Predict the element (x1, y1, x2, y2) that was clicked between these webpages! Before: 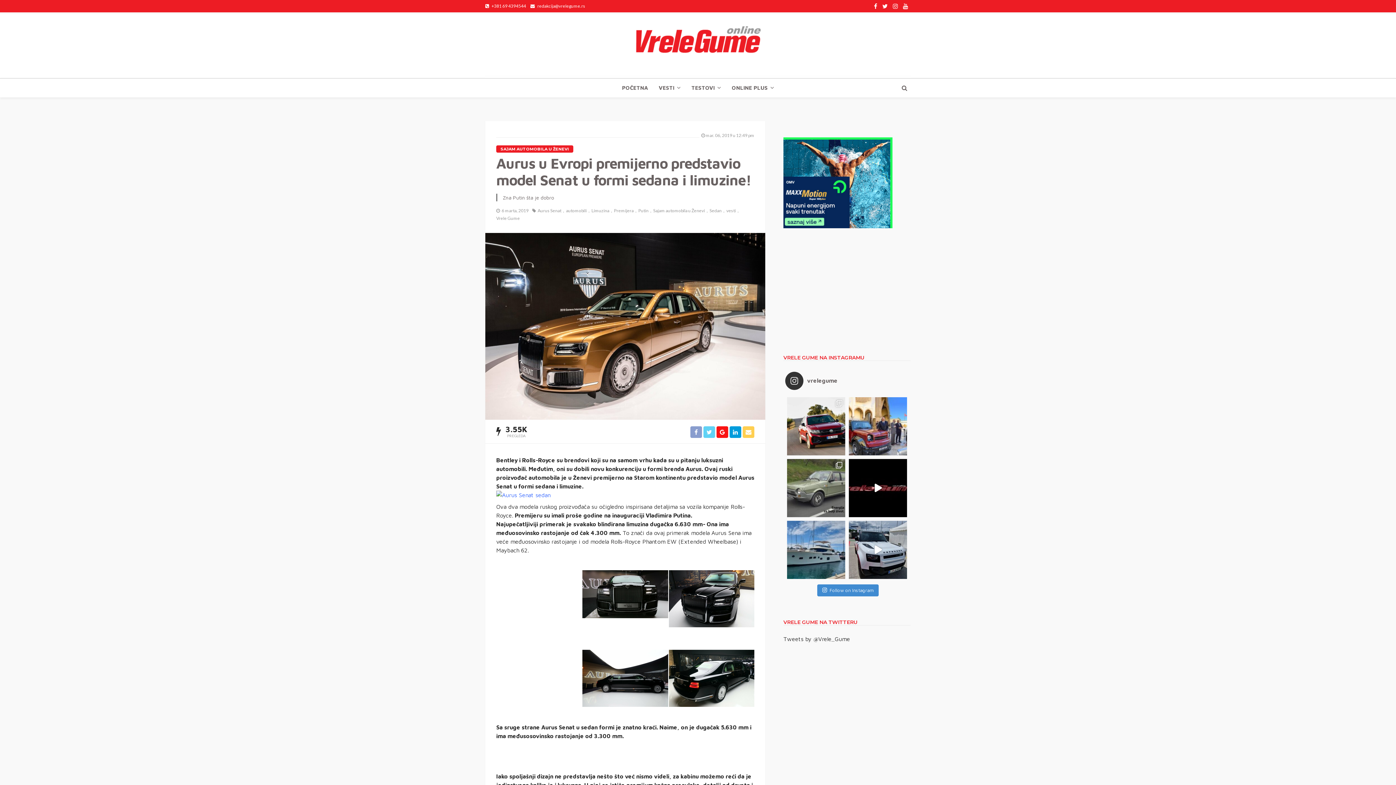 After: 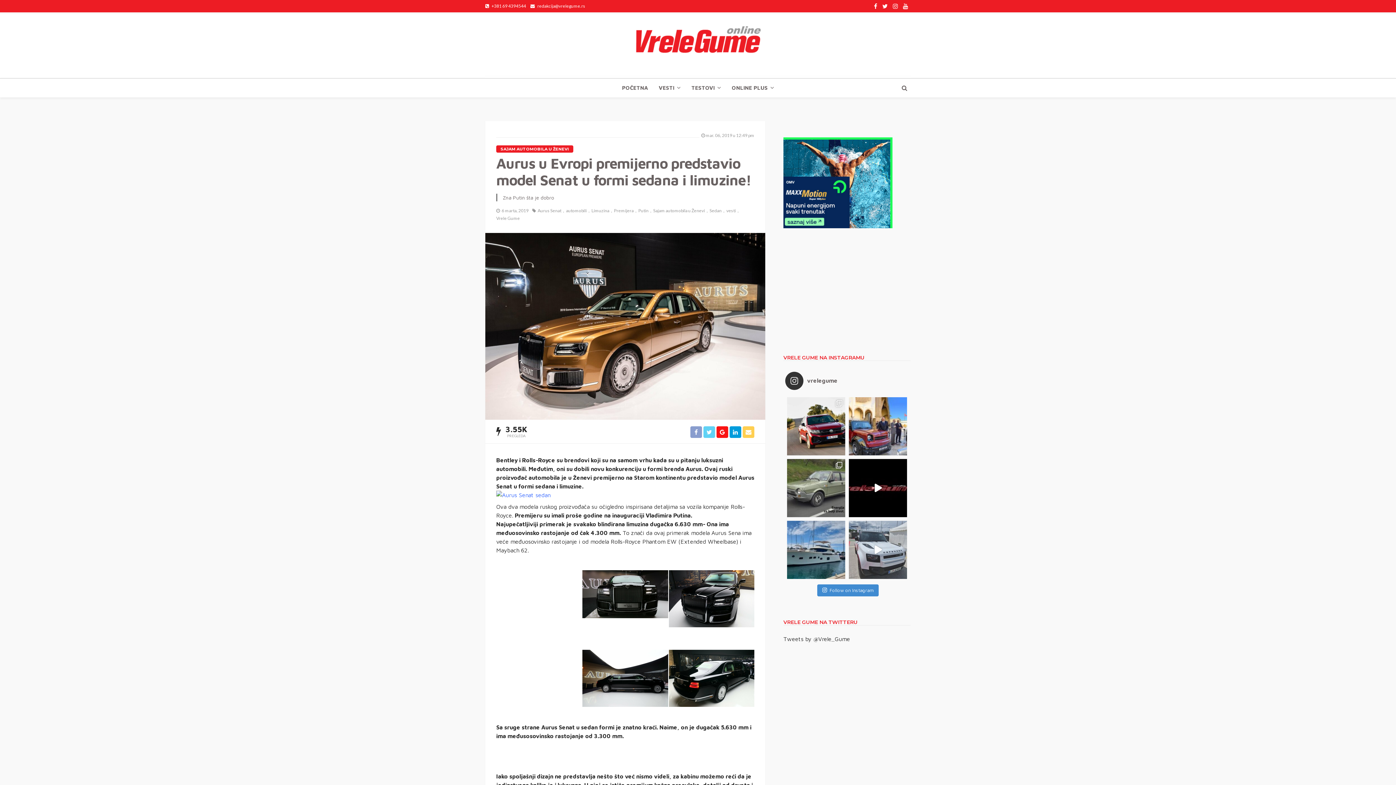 Action: label: Land Rover Defender dominira i u nautičkom svetu. bbox: (849, 520, 907, 579)